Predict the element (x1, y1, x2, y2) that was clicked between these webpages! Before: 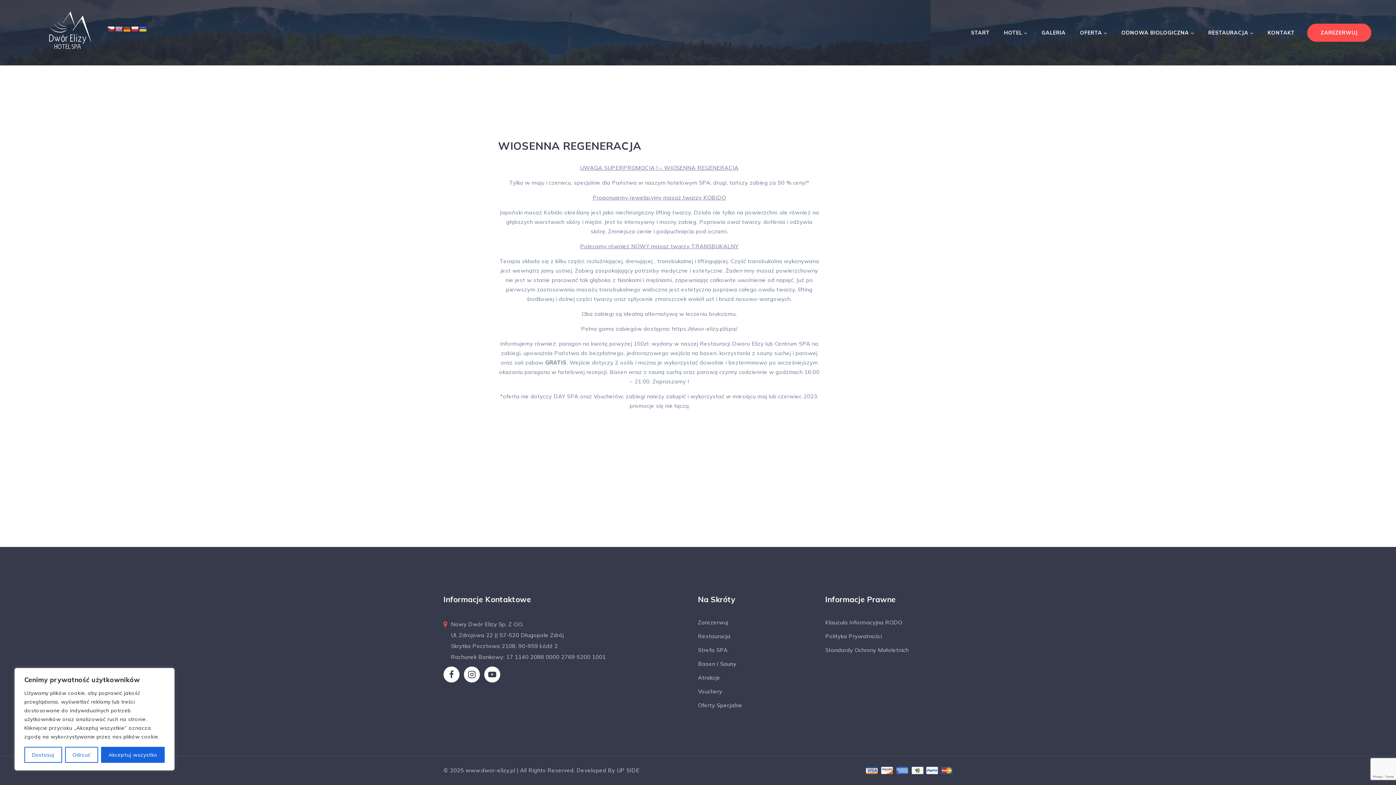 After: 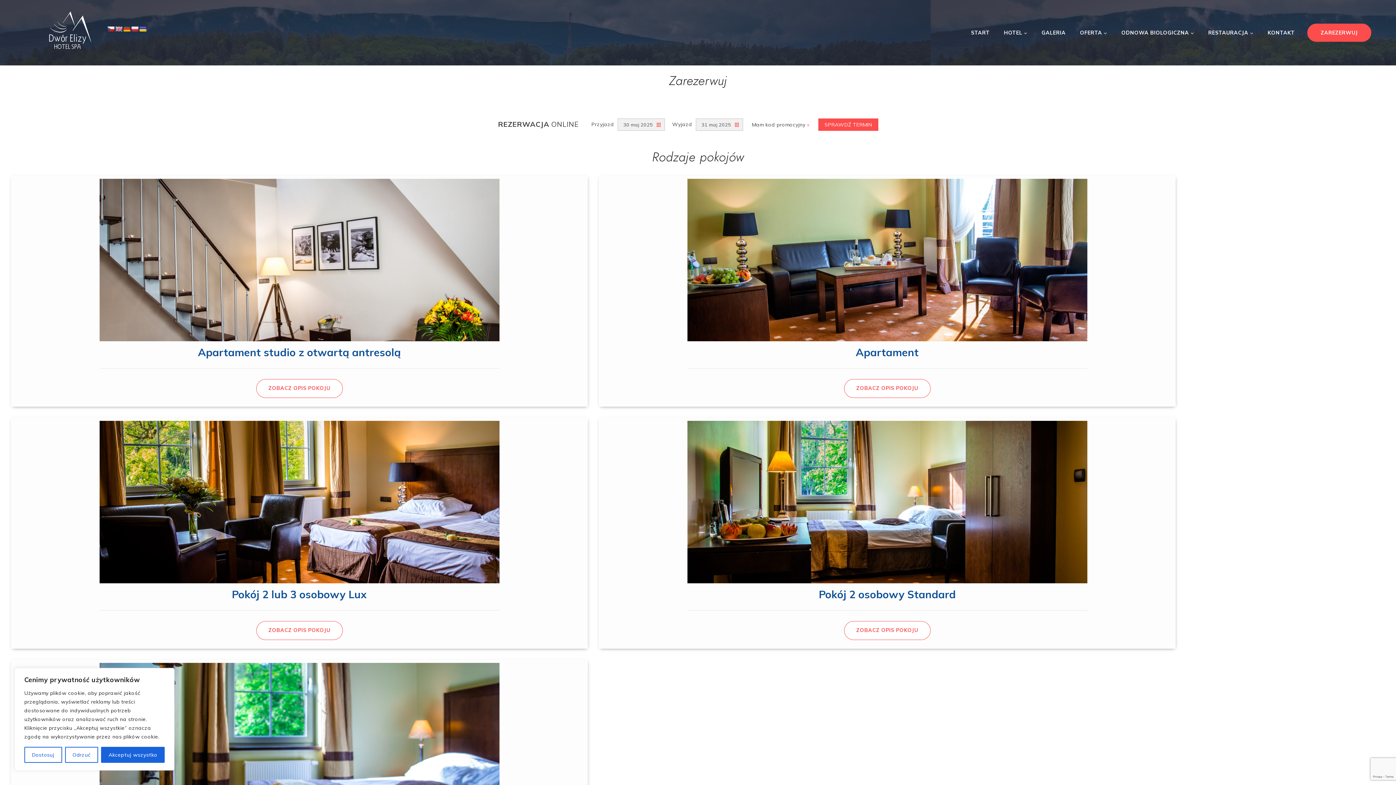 Action: bbox: (1307, 23, 1371, 41) label: ZAREZERWUJ